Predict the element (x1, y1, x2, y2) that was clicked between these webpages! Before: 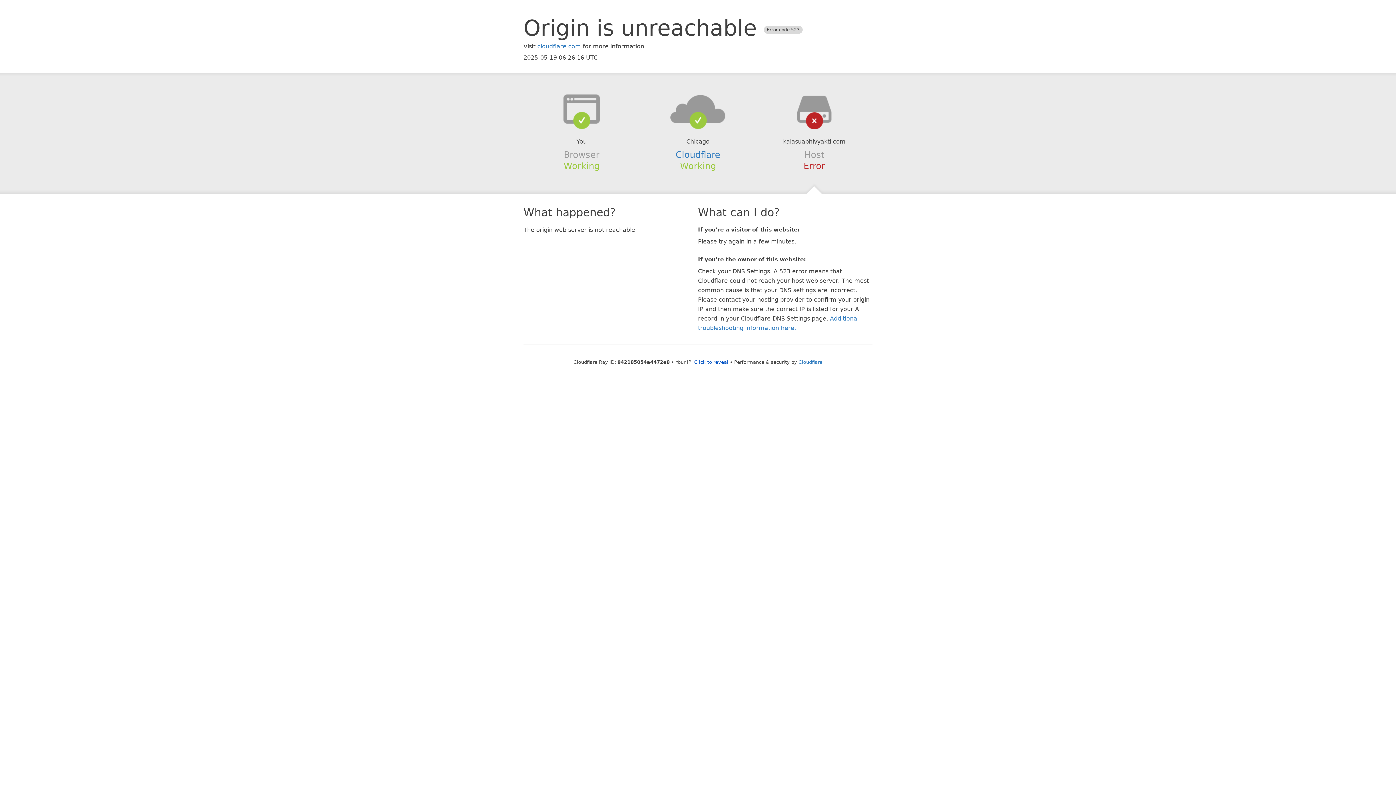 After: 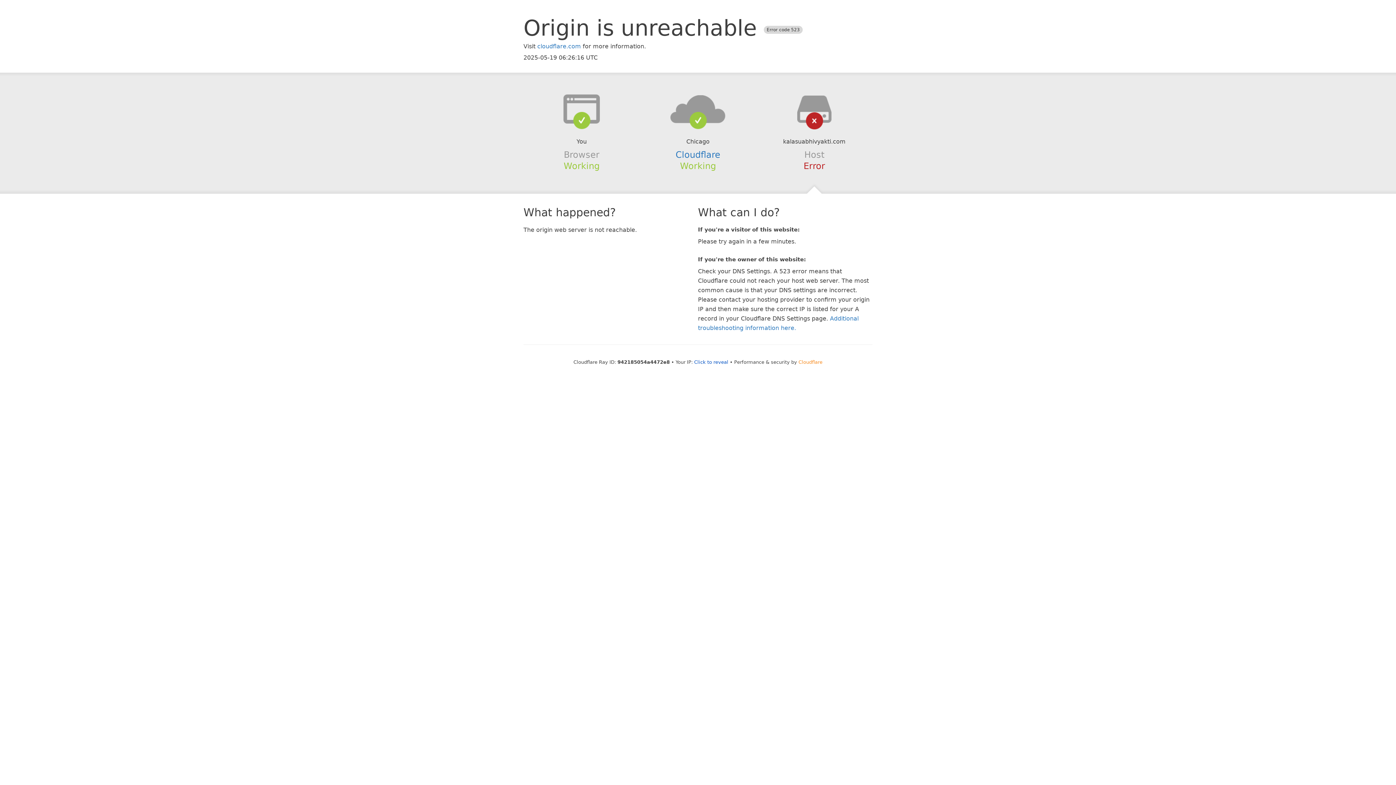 Action: label: Cloudflare bbox: (798, 359, 822, 364)